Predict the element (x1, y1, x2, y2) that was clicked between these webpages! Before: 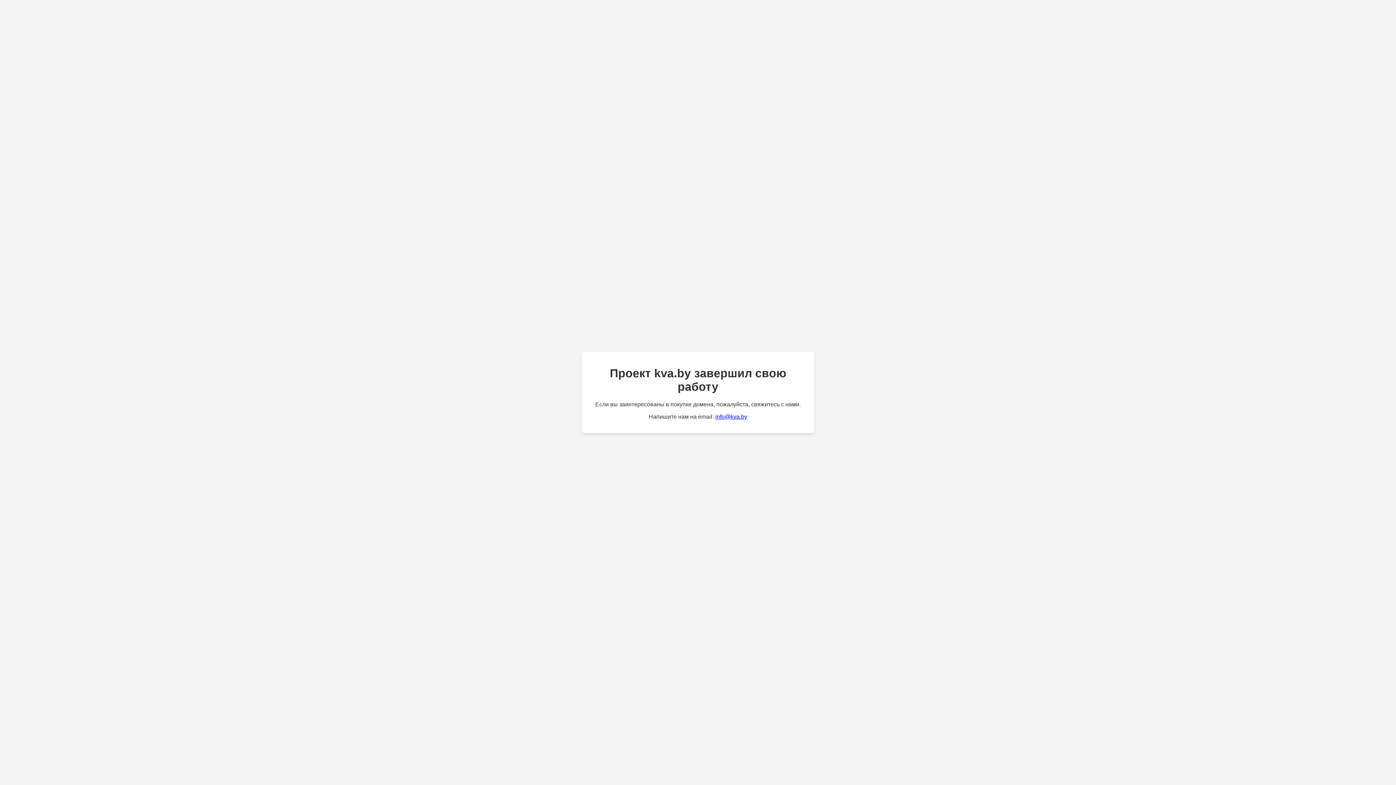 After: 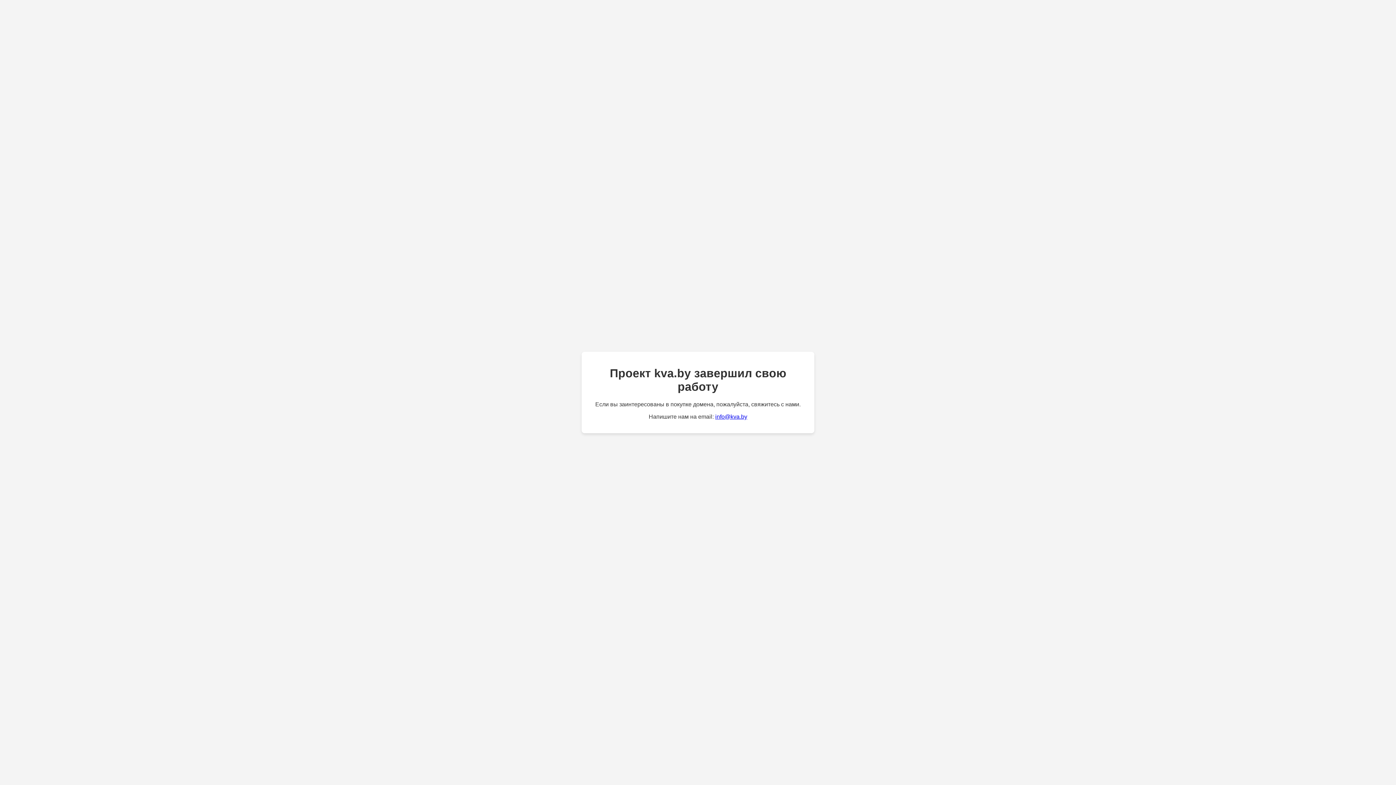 Action: bbox: (715, 413, 747, 420) label: info@kva.by